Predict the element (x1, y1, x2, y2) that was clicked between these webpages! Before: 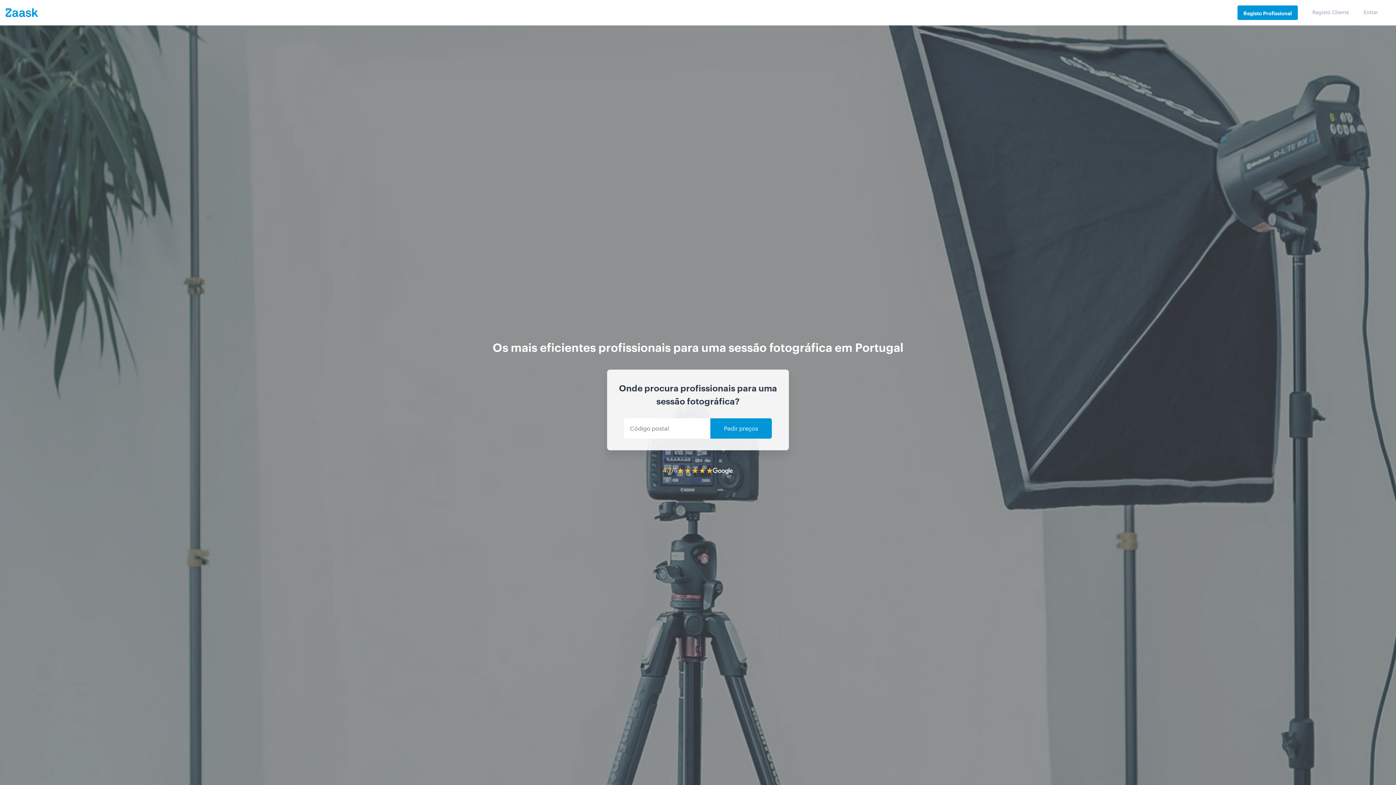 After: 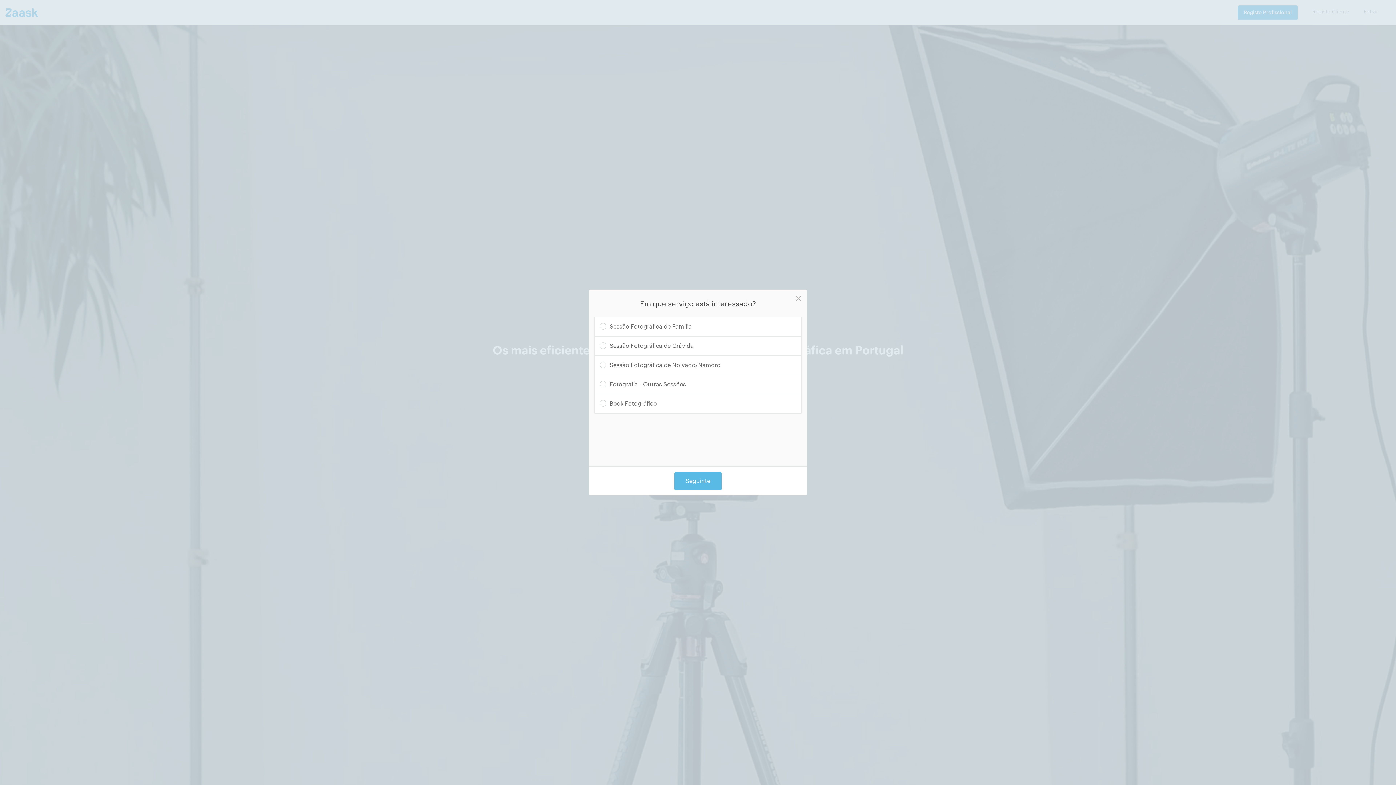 Action: bbox: (710, 418, 771, 439) label: Pedir preços